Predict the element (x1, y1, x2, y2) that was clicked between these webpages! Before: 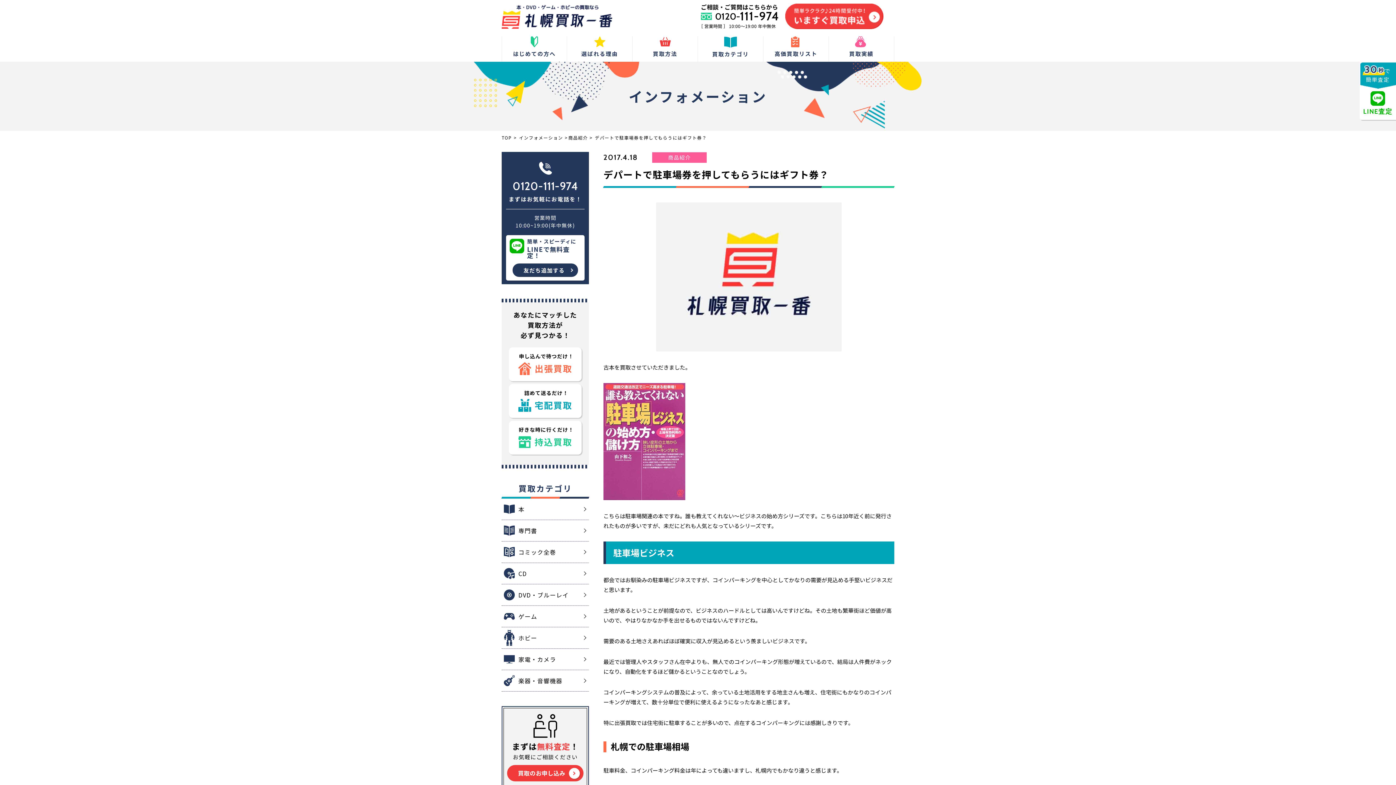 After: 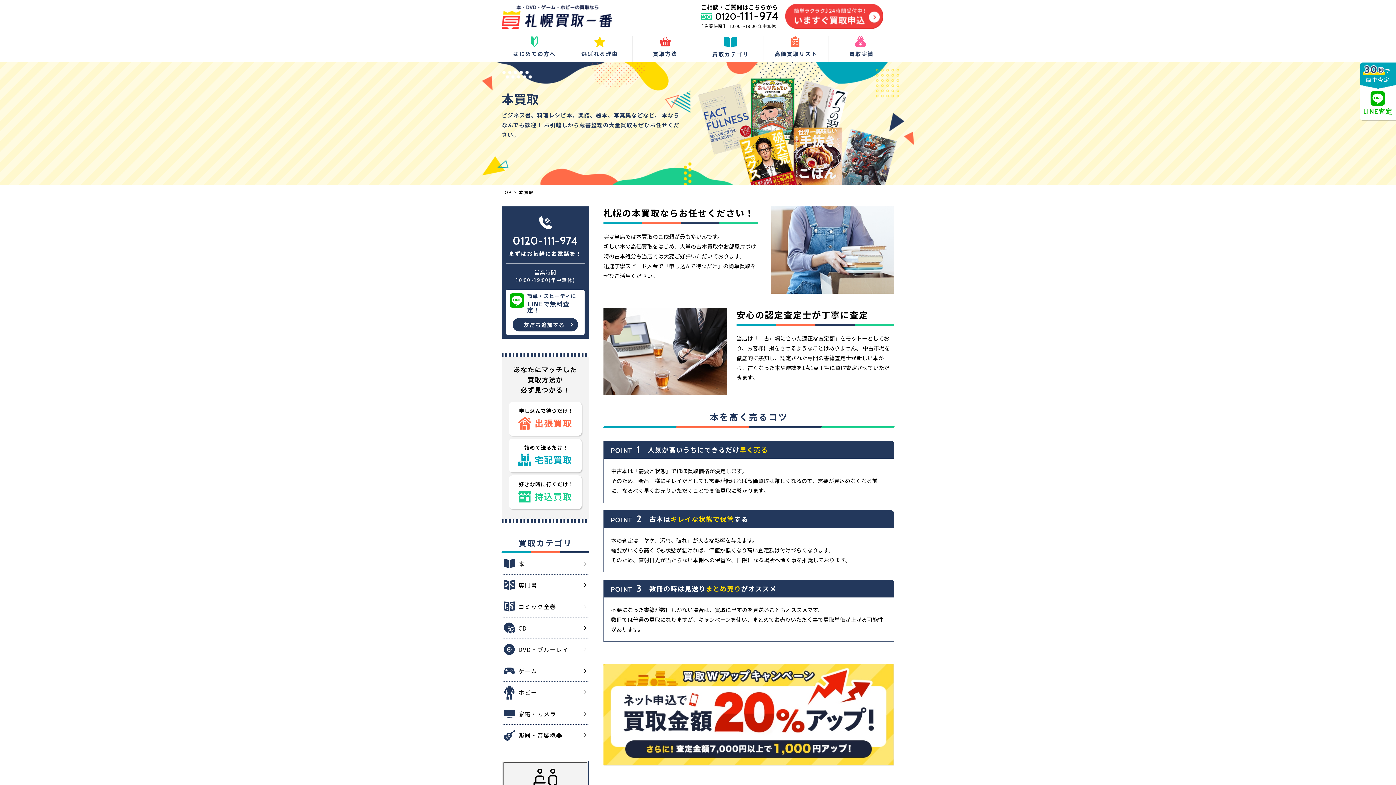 Action: label: 本 bbox: (501, 498, 589, 520)